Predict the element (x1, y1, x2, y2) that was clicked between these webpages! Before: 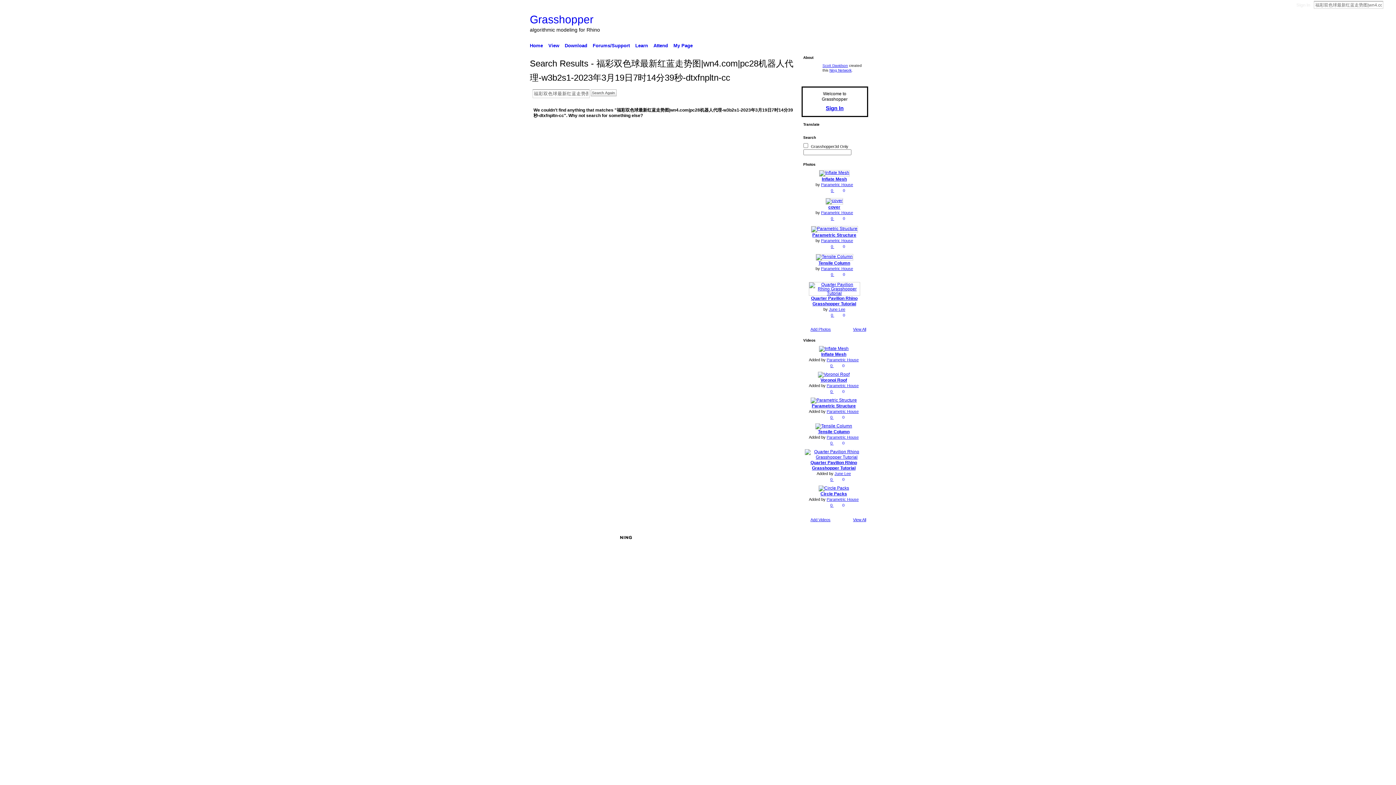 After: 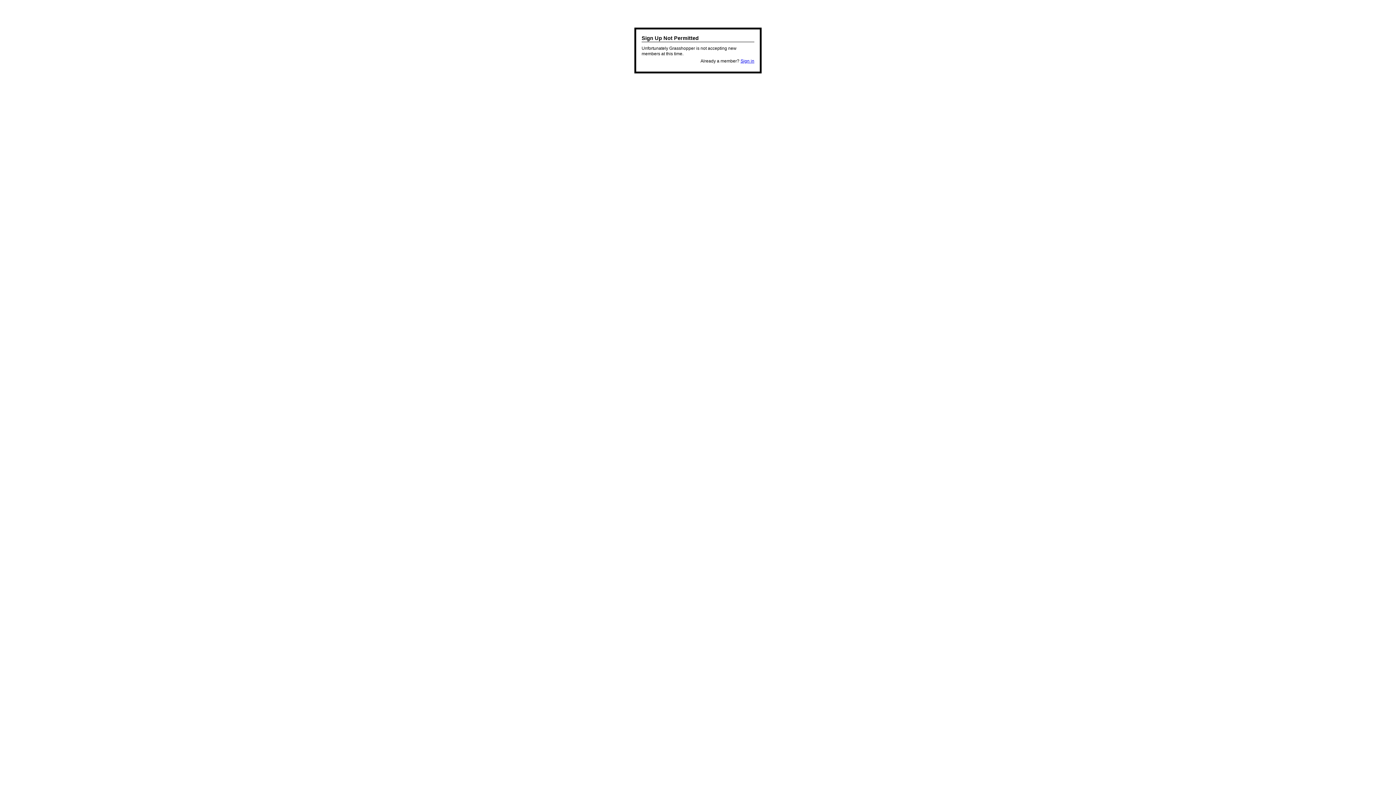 Action: bbox: (671, 41, 695, 50) label: My Page